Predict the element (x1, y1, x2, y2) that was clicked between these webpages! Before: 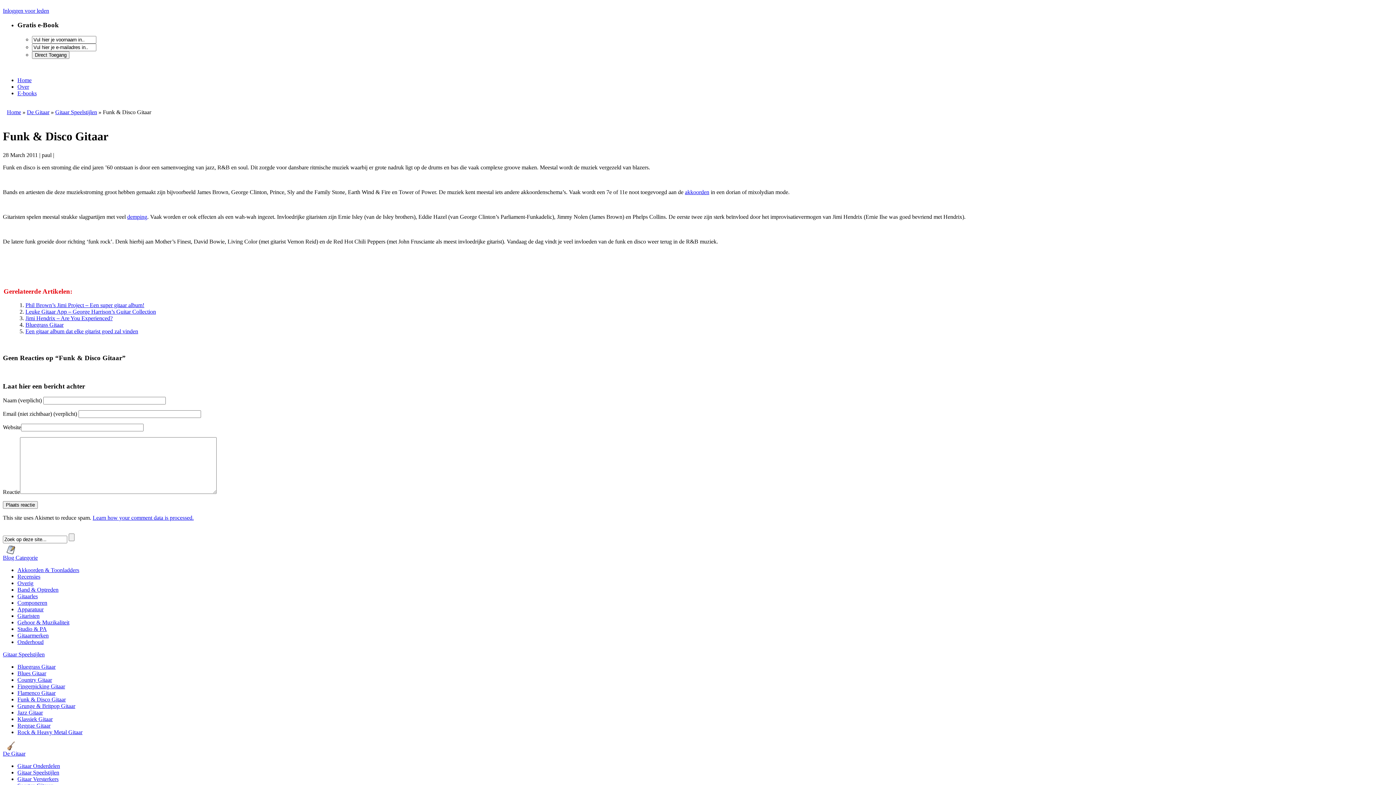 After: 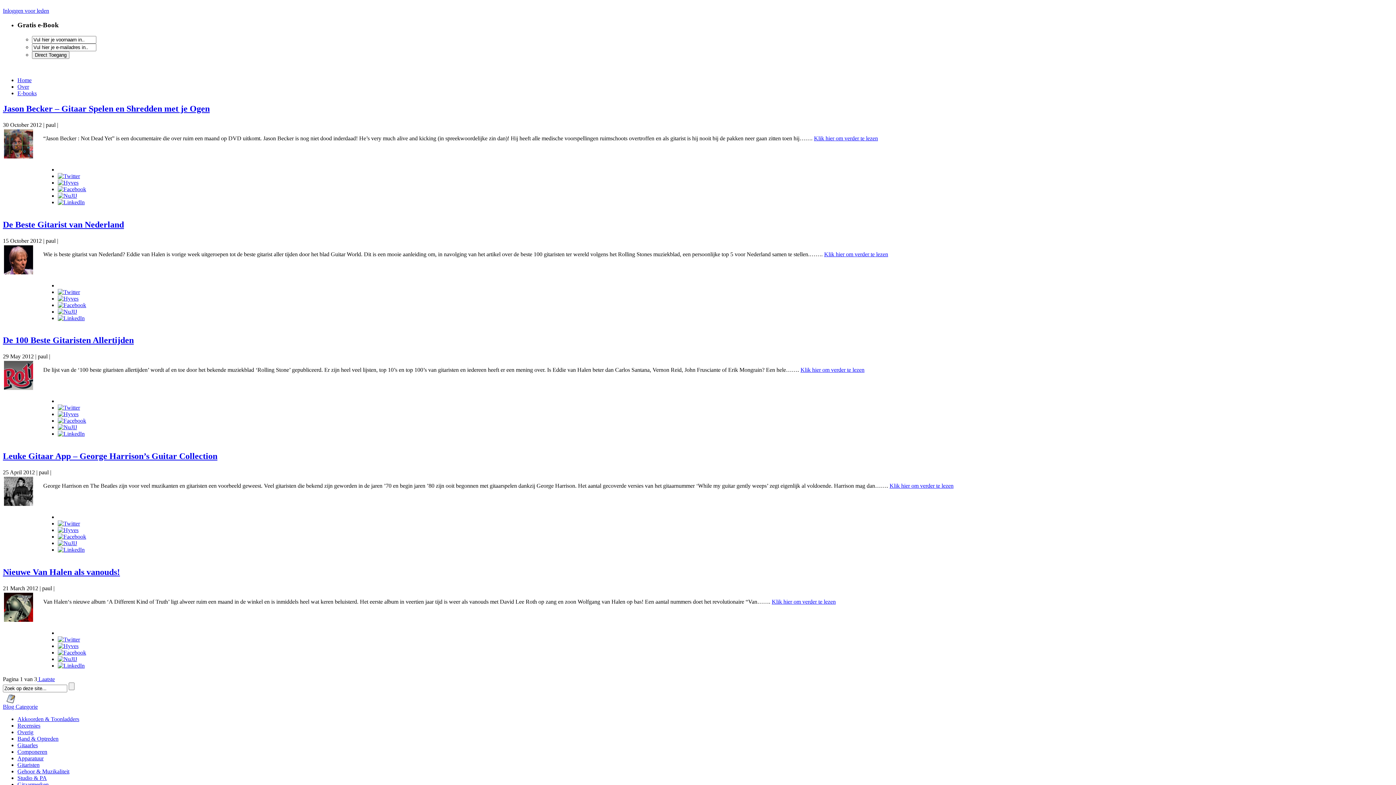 Action: bbox: (17, 613, 39, 619) label: Gitaristen